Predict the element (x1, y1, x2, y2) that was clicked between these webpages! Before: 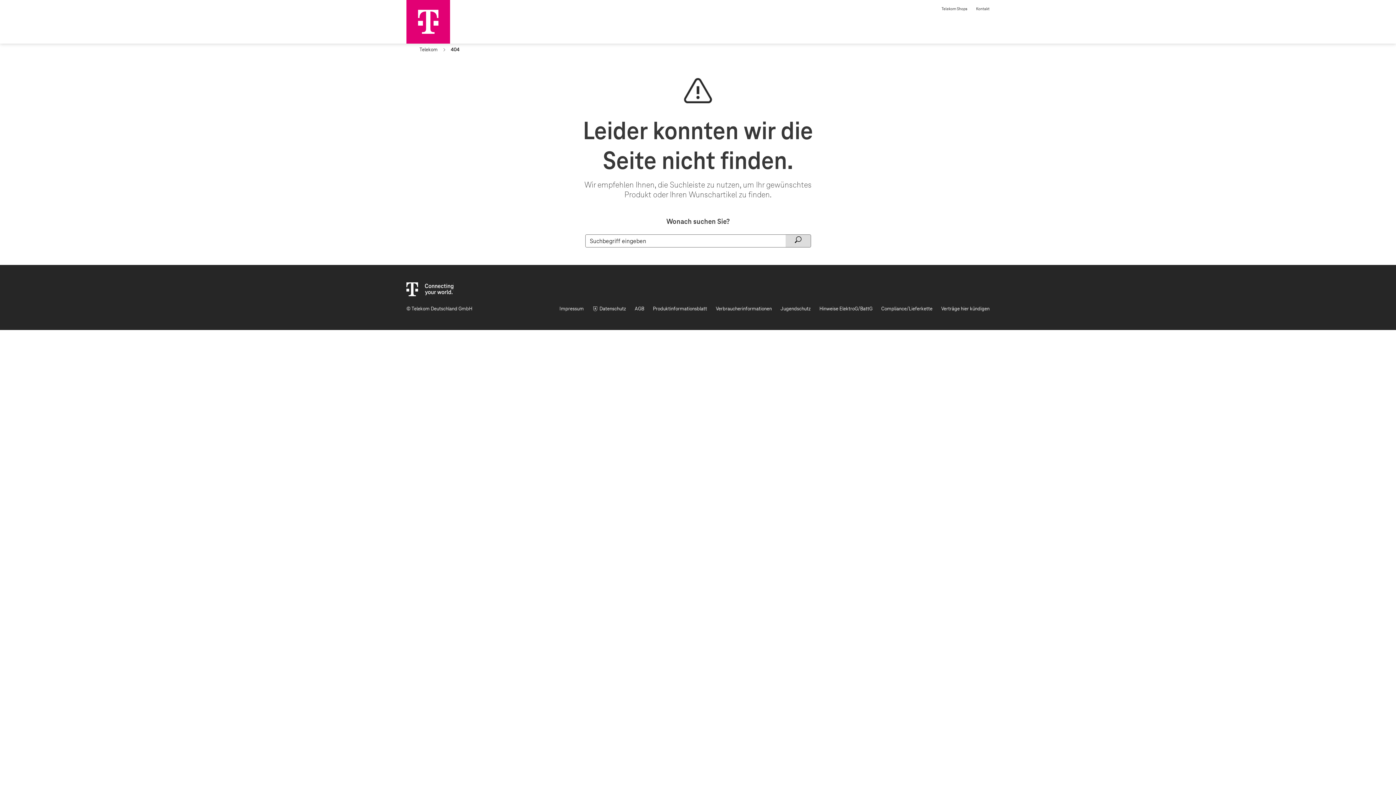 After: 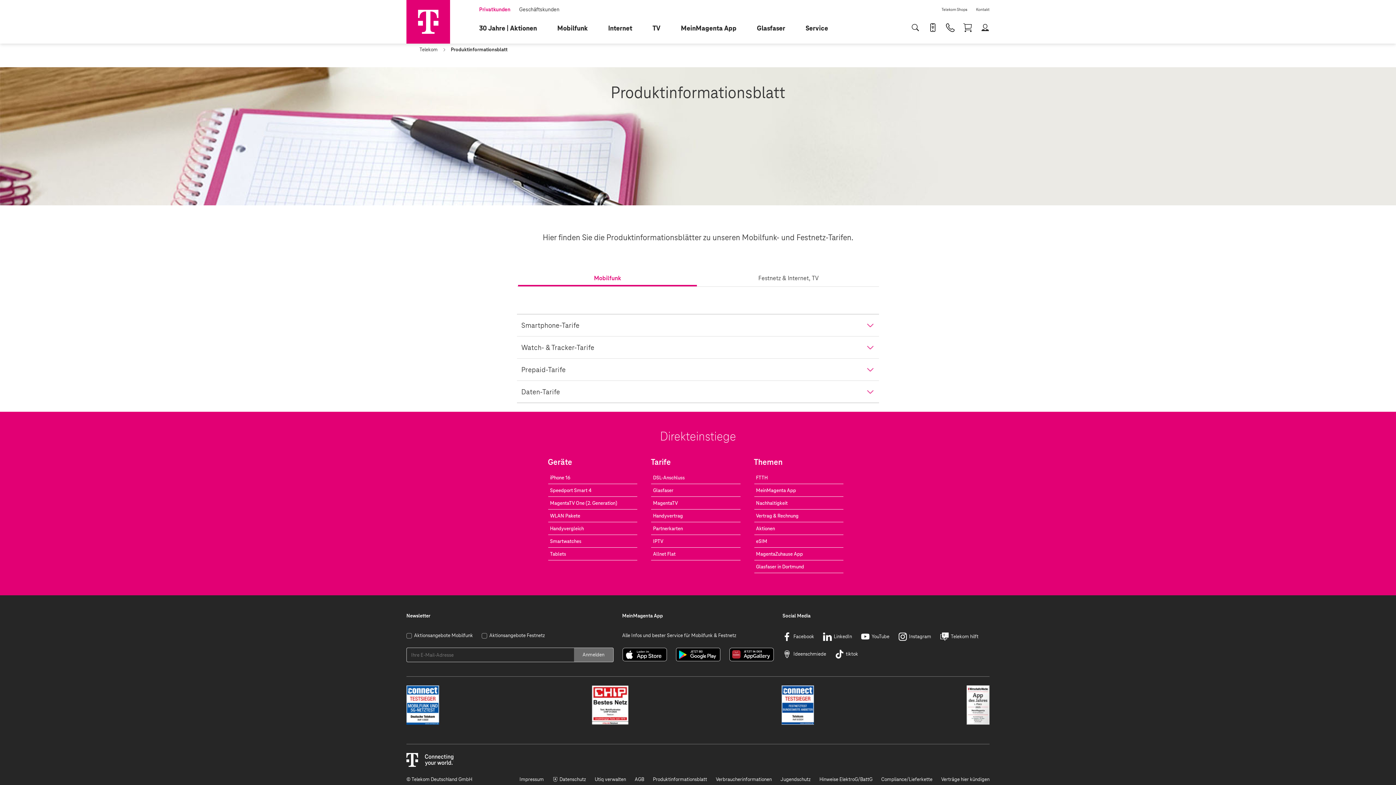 Action: label: Produktinformationsblatt bbox: (653, 305, 707, 312)